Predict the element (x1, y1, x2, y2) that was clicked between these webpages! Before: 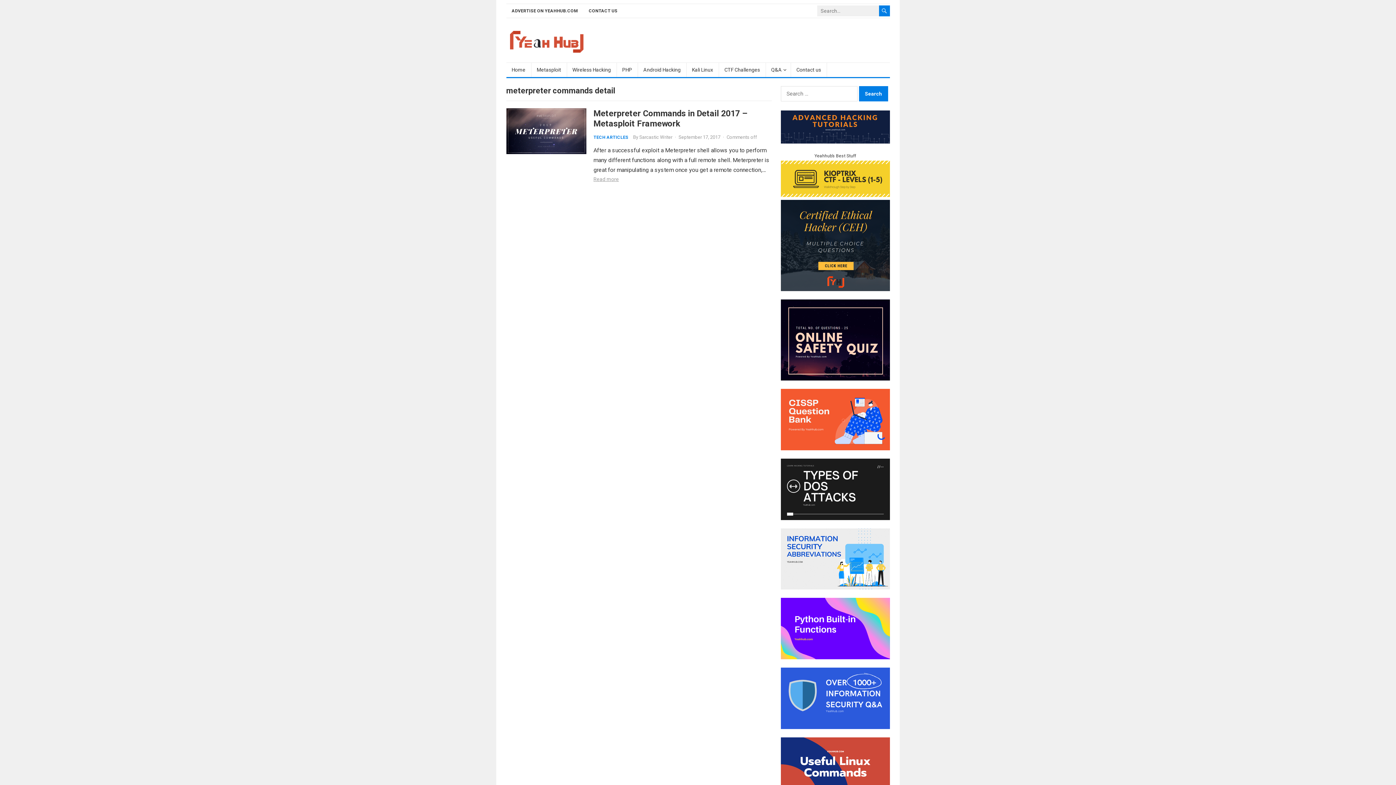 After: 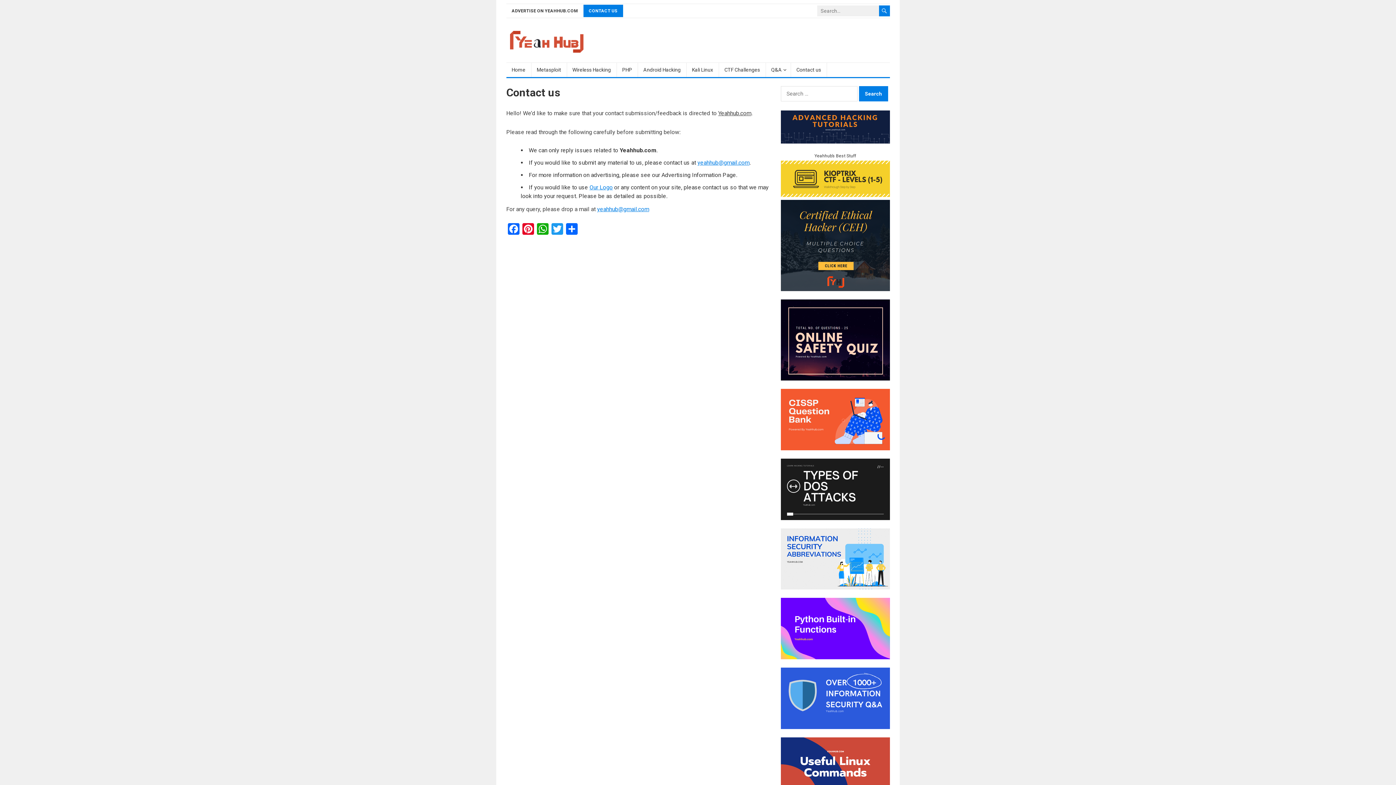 Action: bbox: (791, 62, 827, 77) label: Contact us